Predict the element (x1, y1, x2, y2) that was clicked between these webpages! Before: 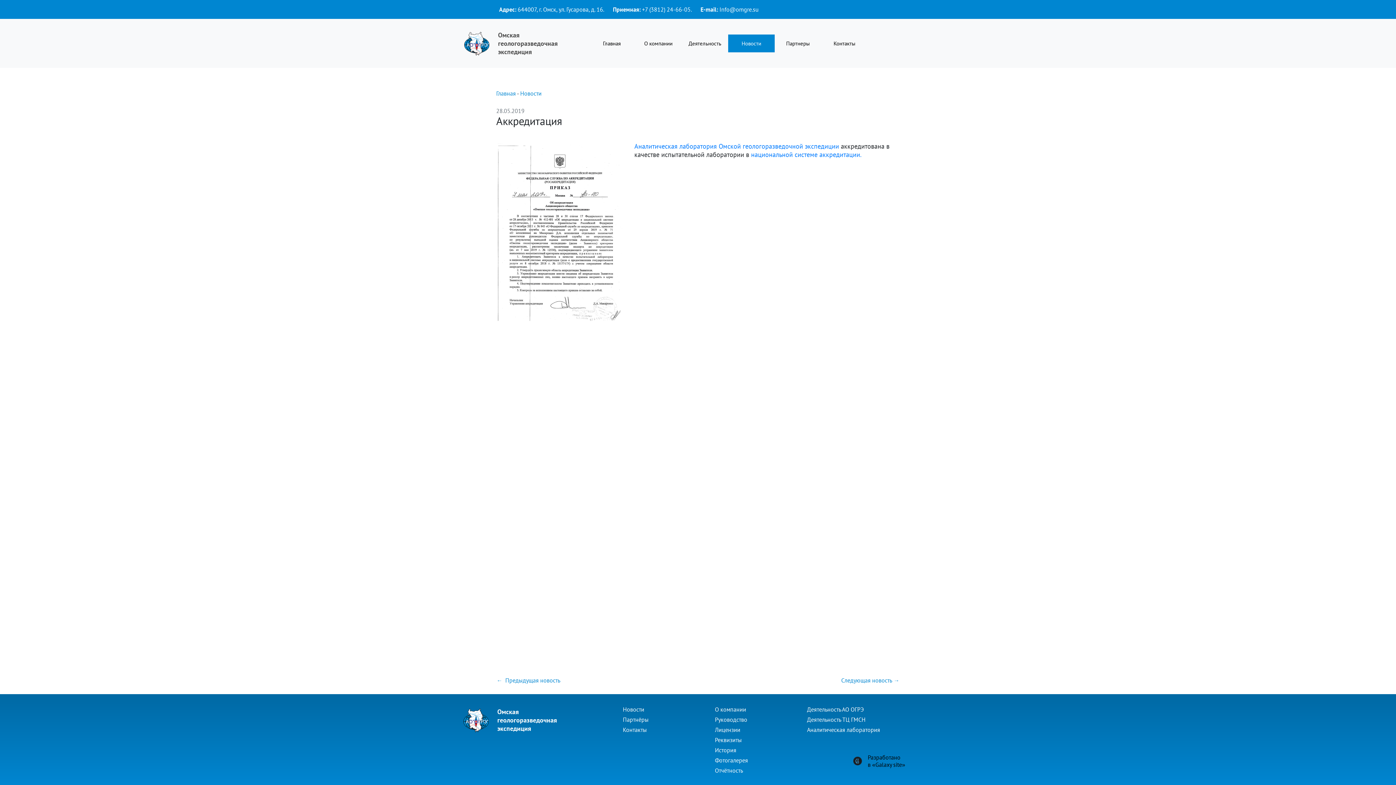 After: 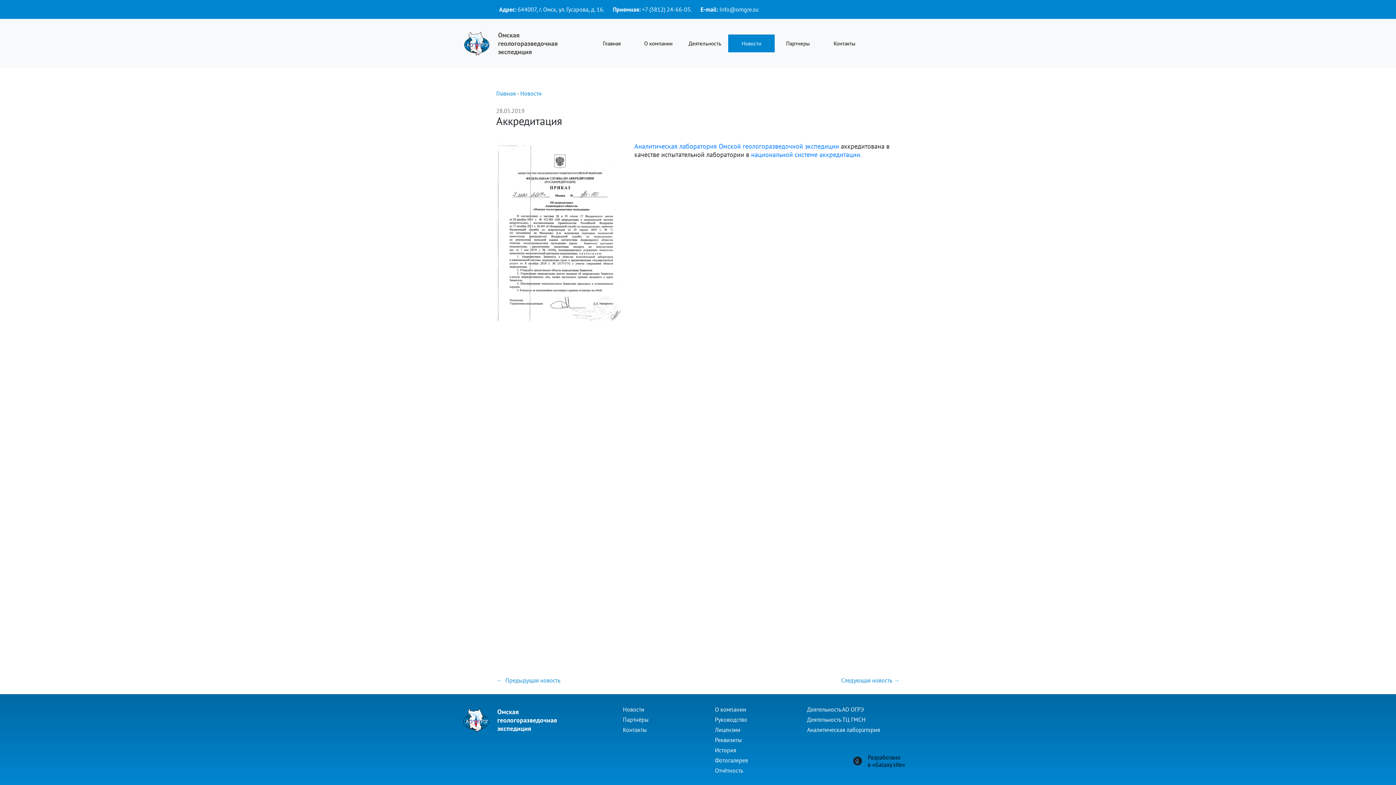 Action: bbox: (700, 5, 719, 13) label: E-mail: 